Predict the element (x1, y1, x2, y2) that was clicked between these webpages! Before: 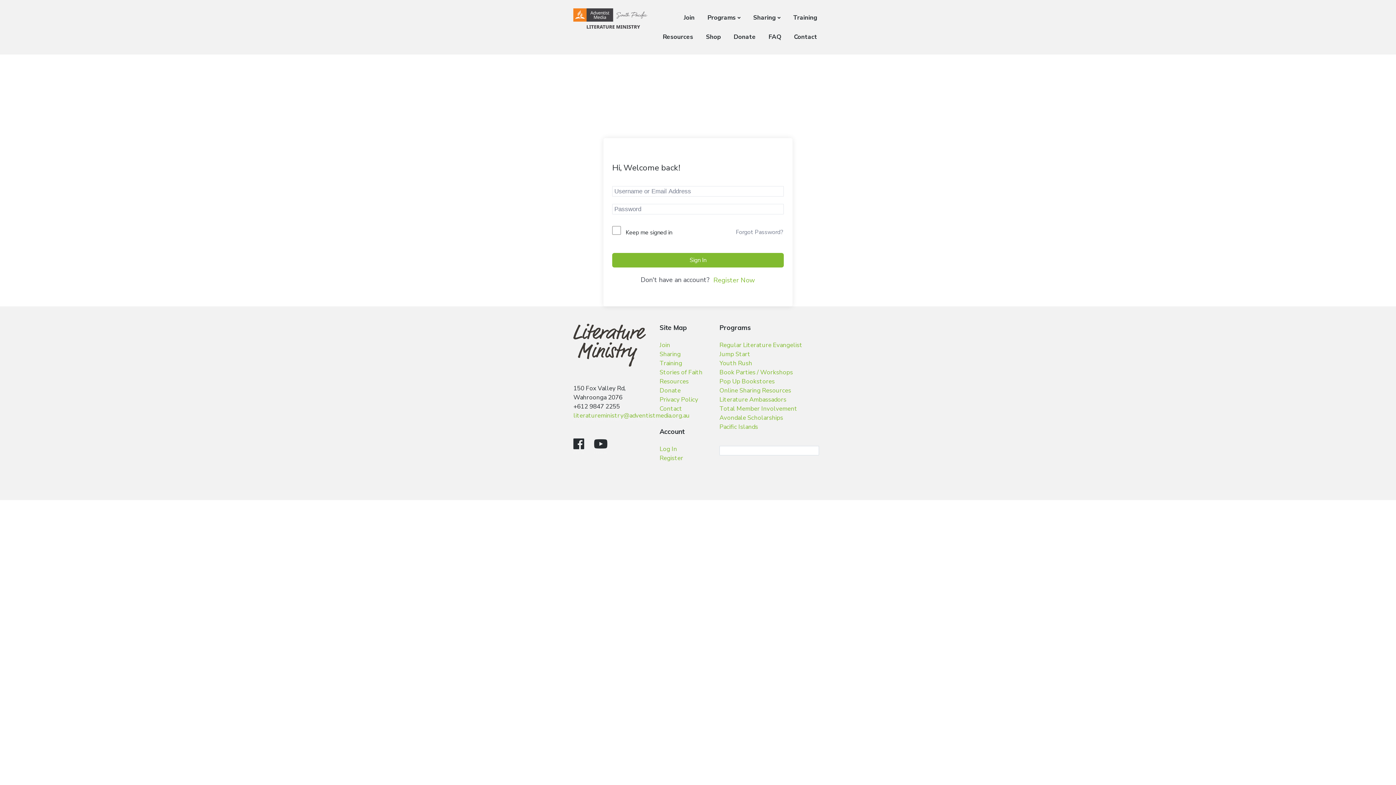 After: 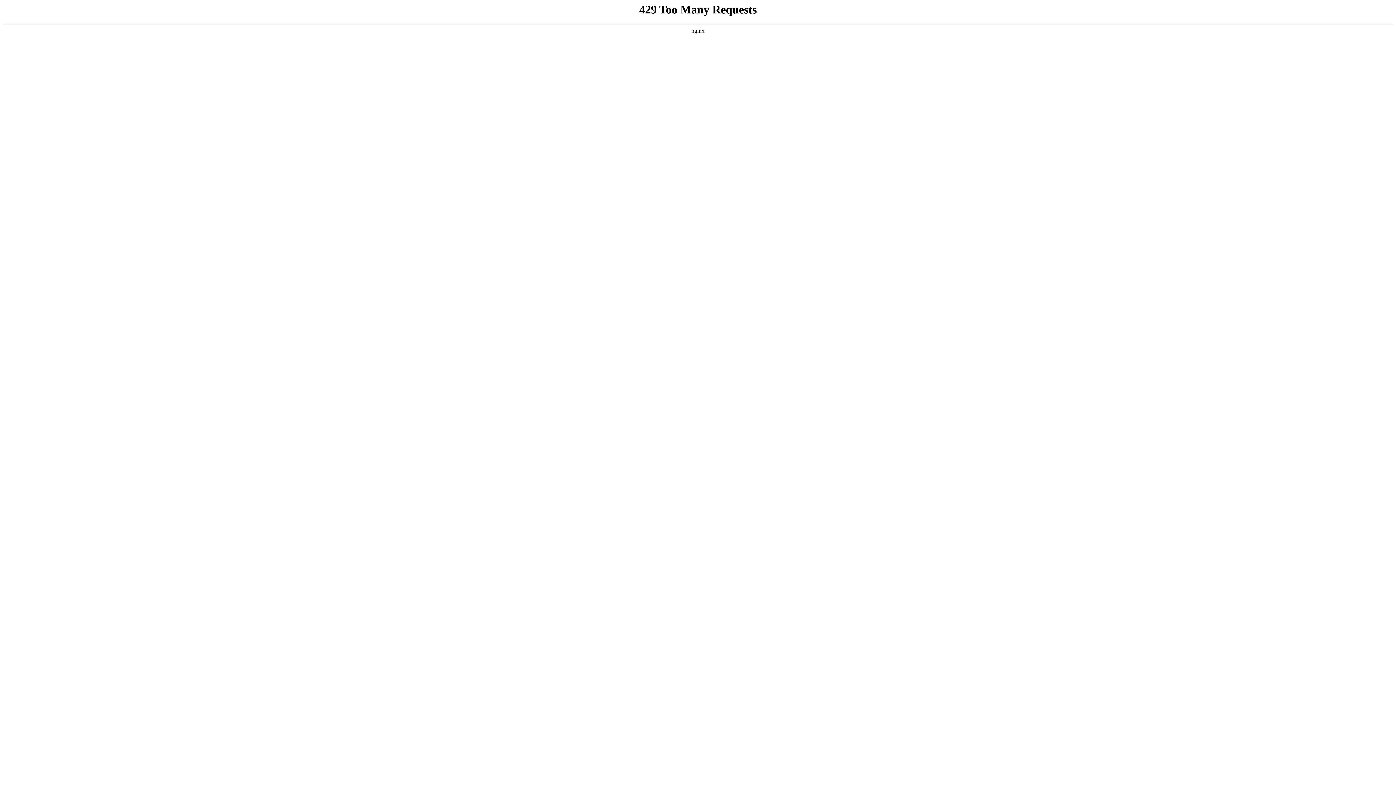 Action: bbox: (719, 404, 797, 413) label: Total Member Involvement